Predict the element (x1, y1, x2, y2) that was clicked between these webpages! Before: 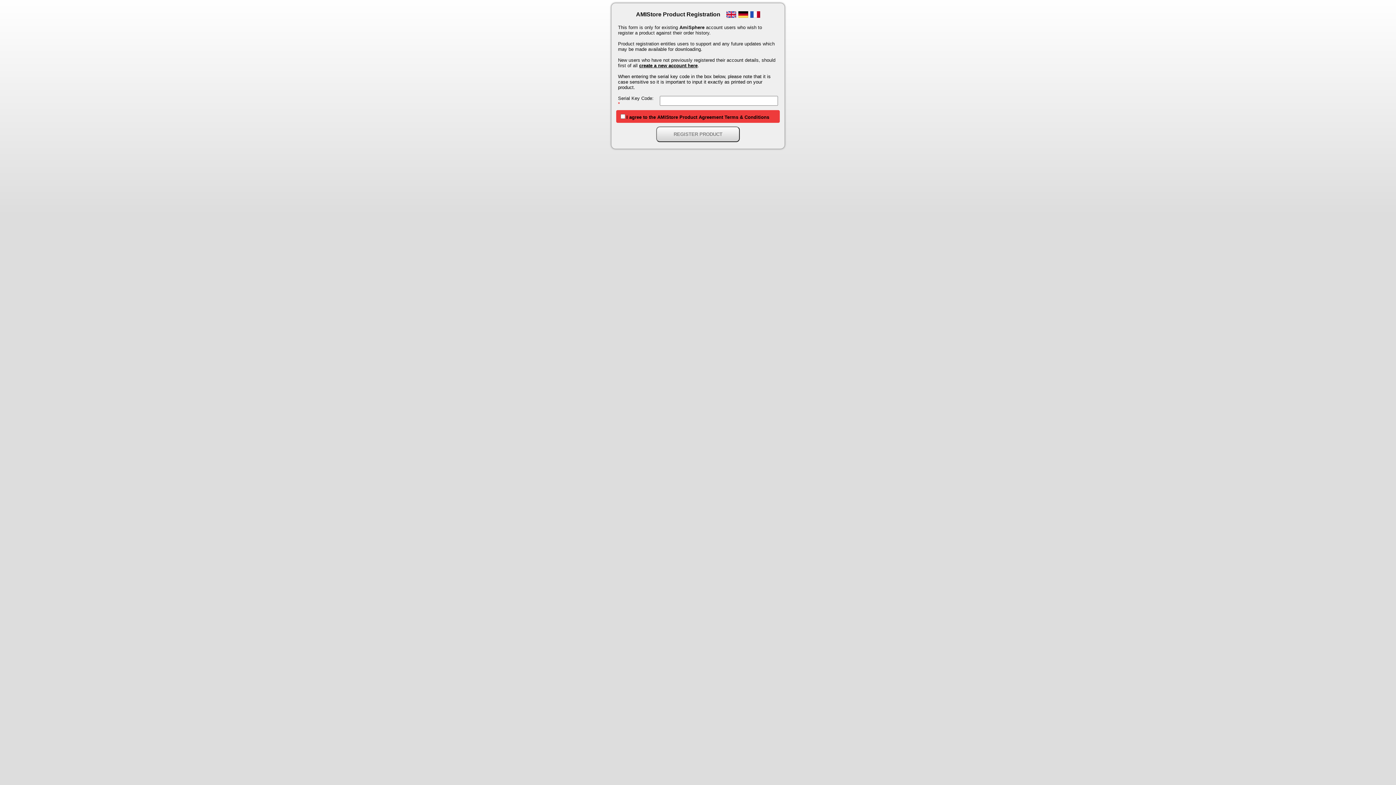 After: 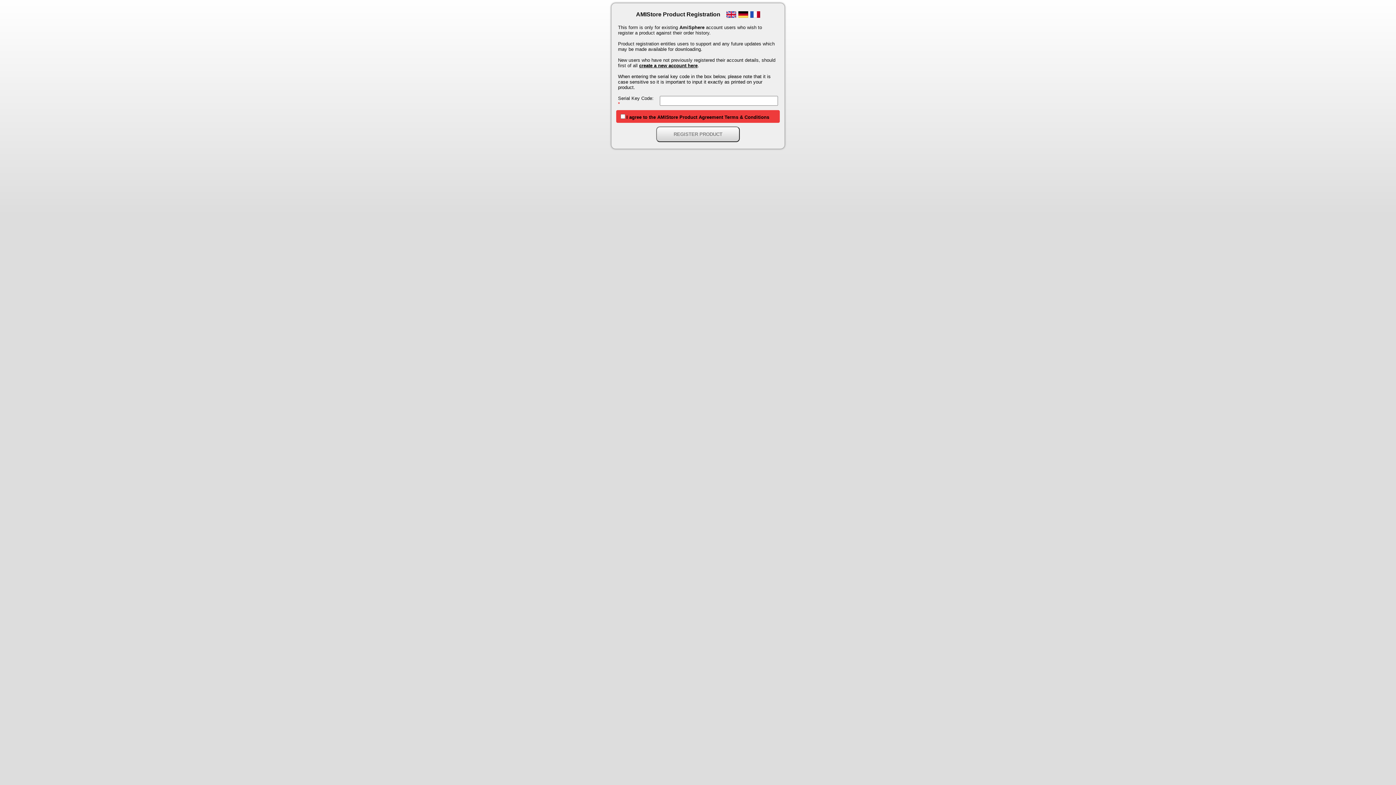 Action: label: create a new account here bbox: (639, 62, 697, 68)